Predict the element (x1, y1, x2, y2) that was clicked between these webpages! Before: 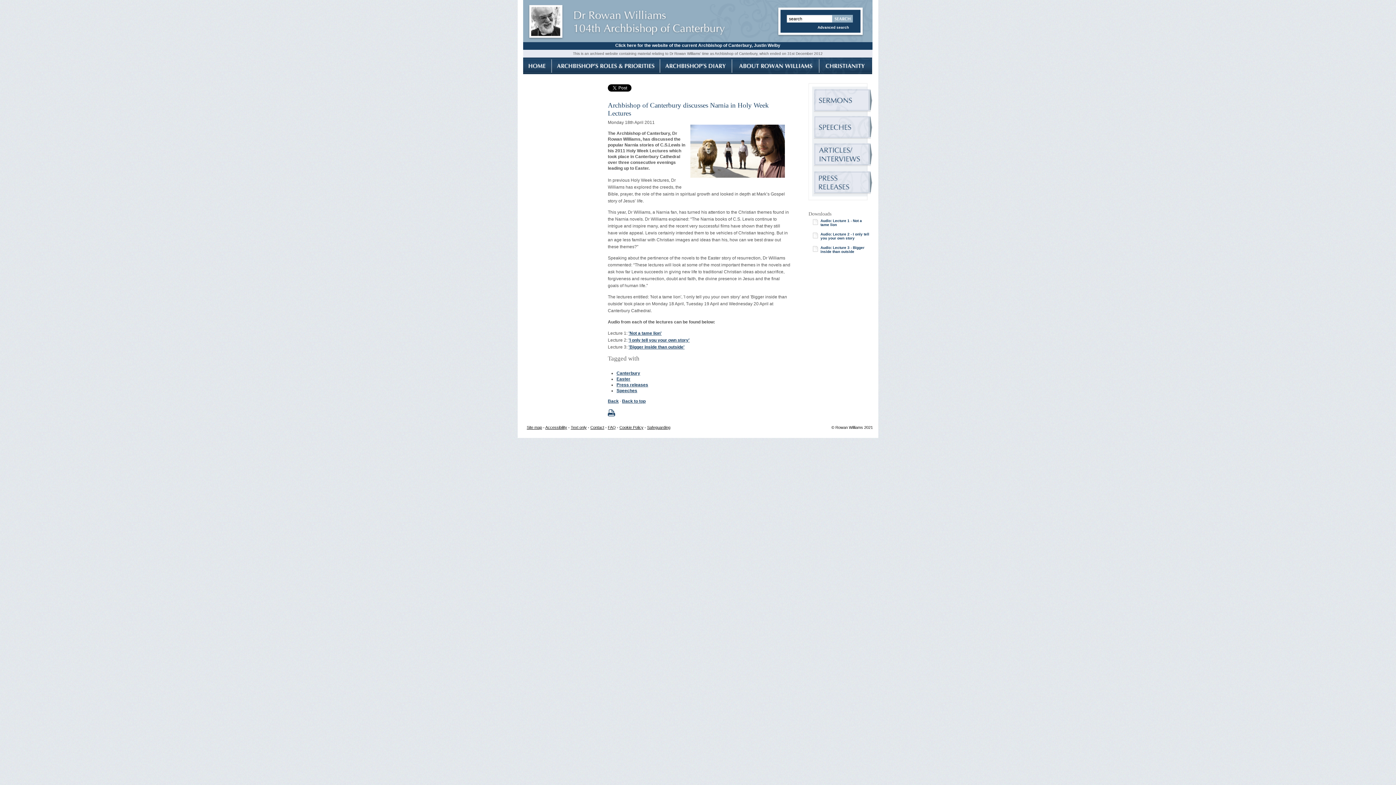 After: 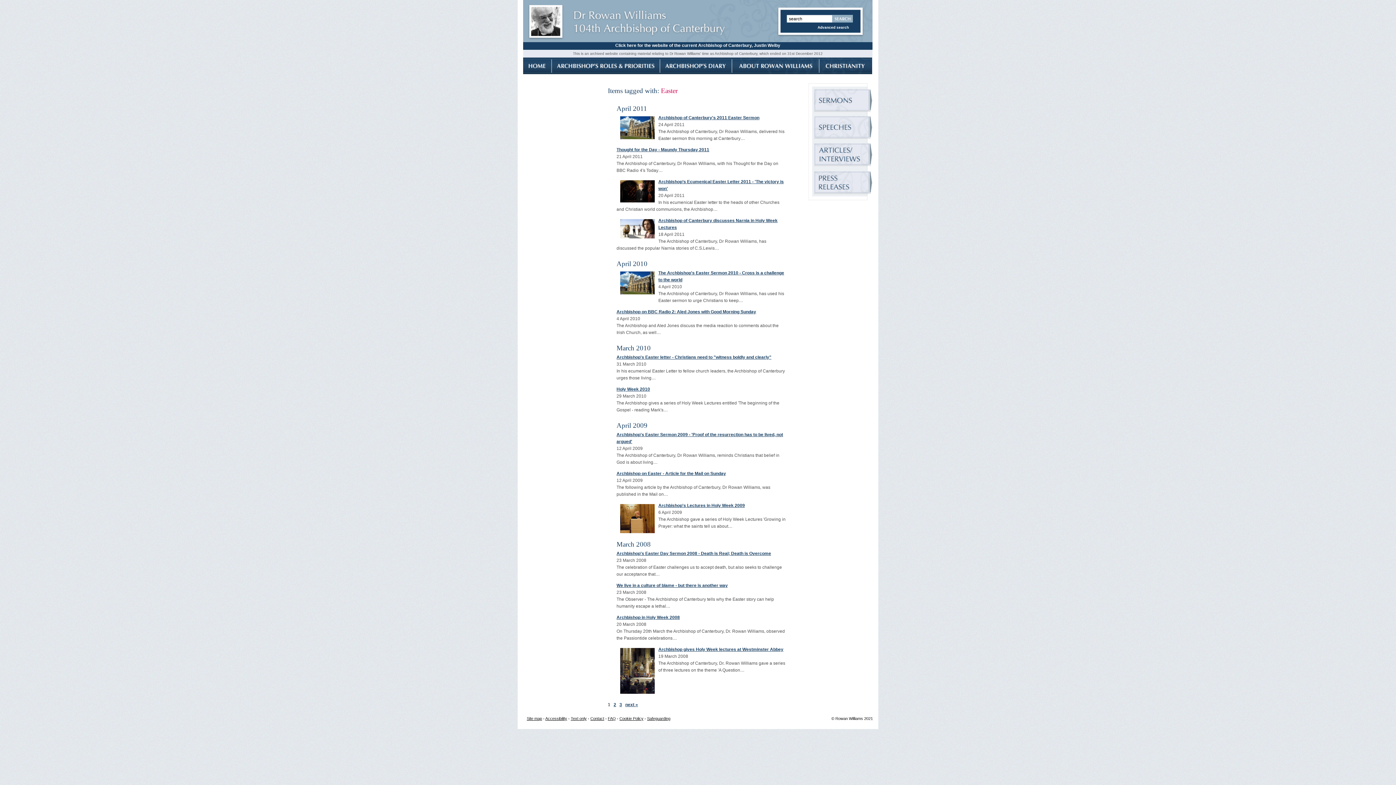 Action: label: Easter bbox: (616, 376, 630, 381)